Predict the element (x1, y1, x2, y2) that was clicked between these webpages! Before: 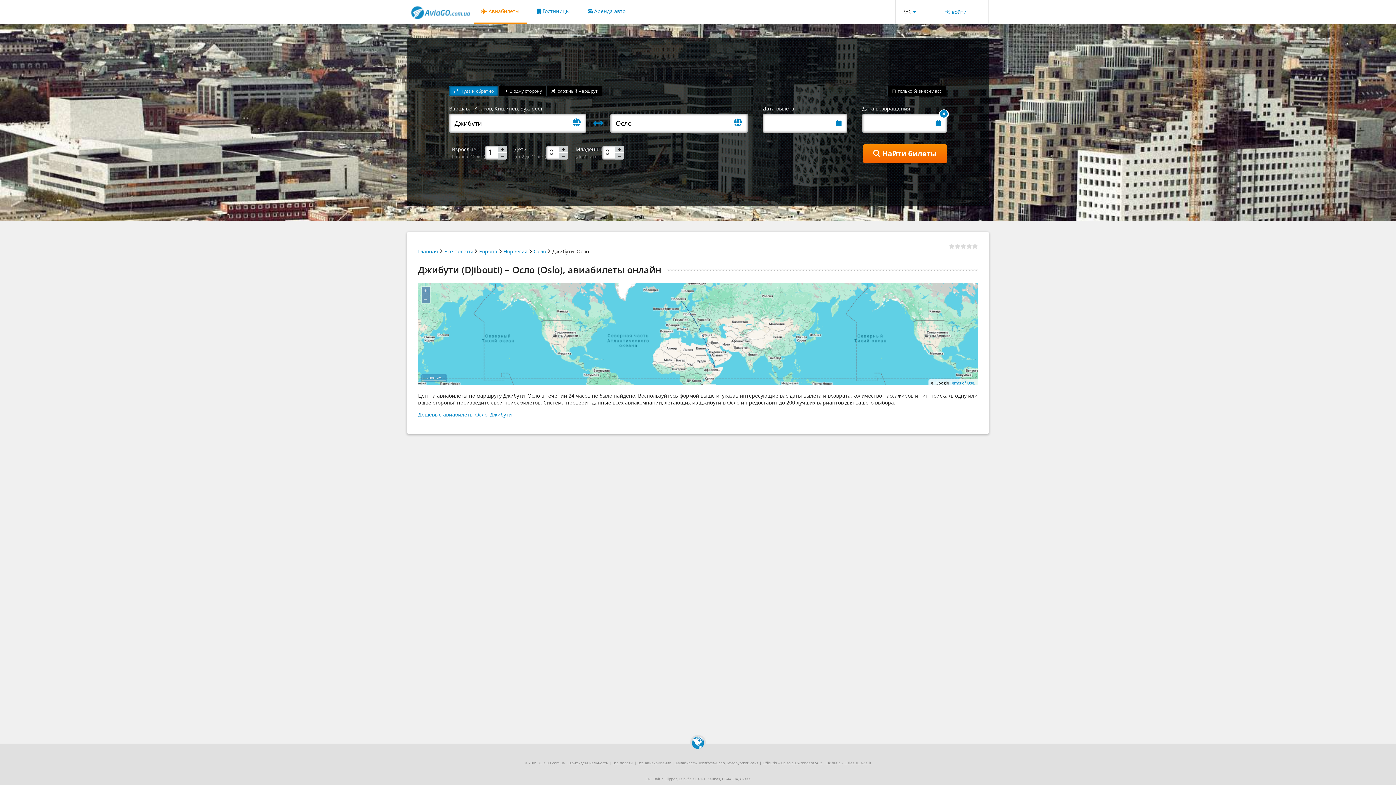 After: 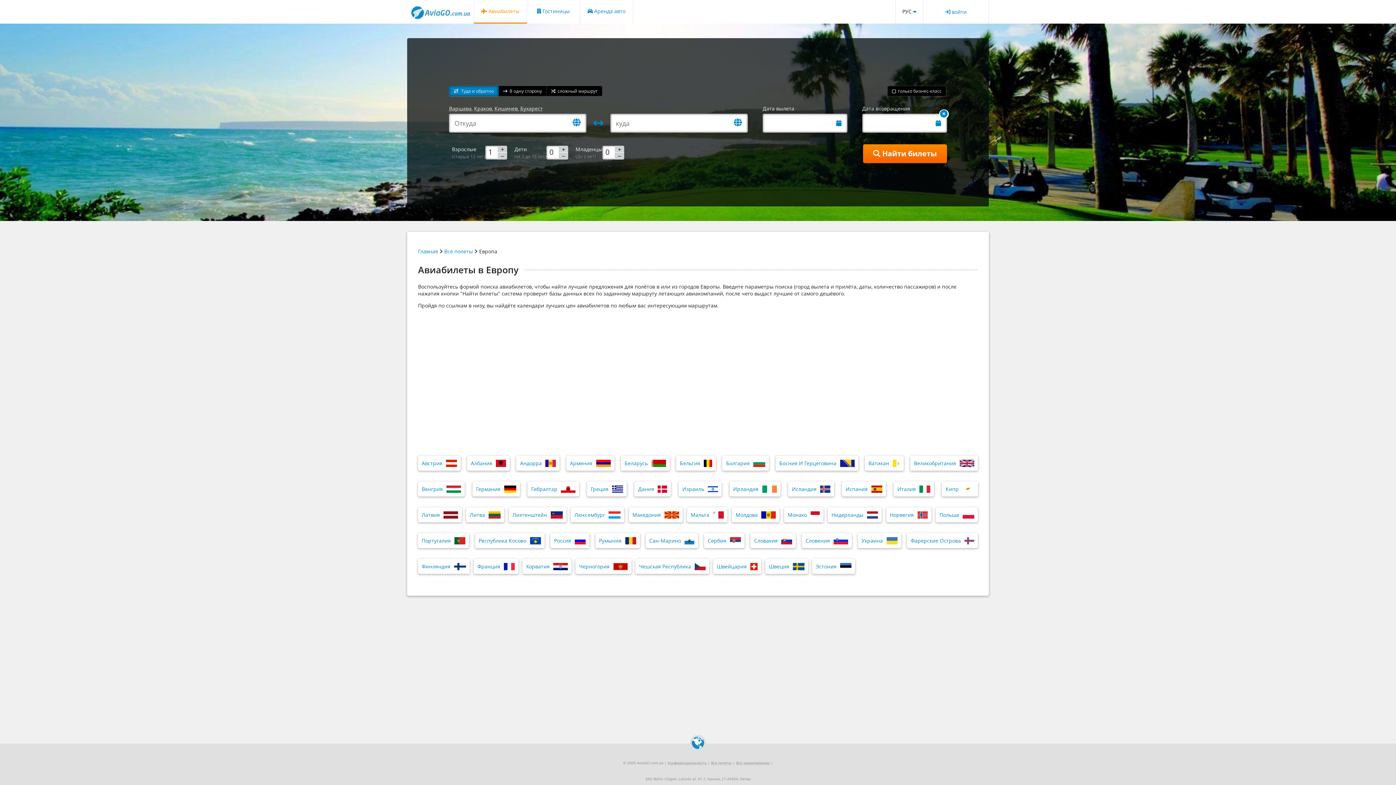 Action: label: Европа bbox: (479, 247, 497, 254)